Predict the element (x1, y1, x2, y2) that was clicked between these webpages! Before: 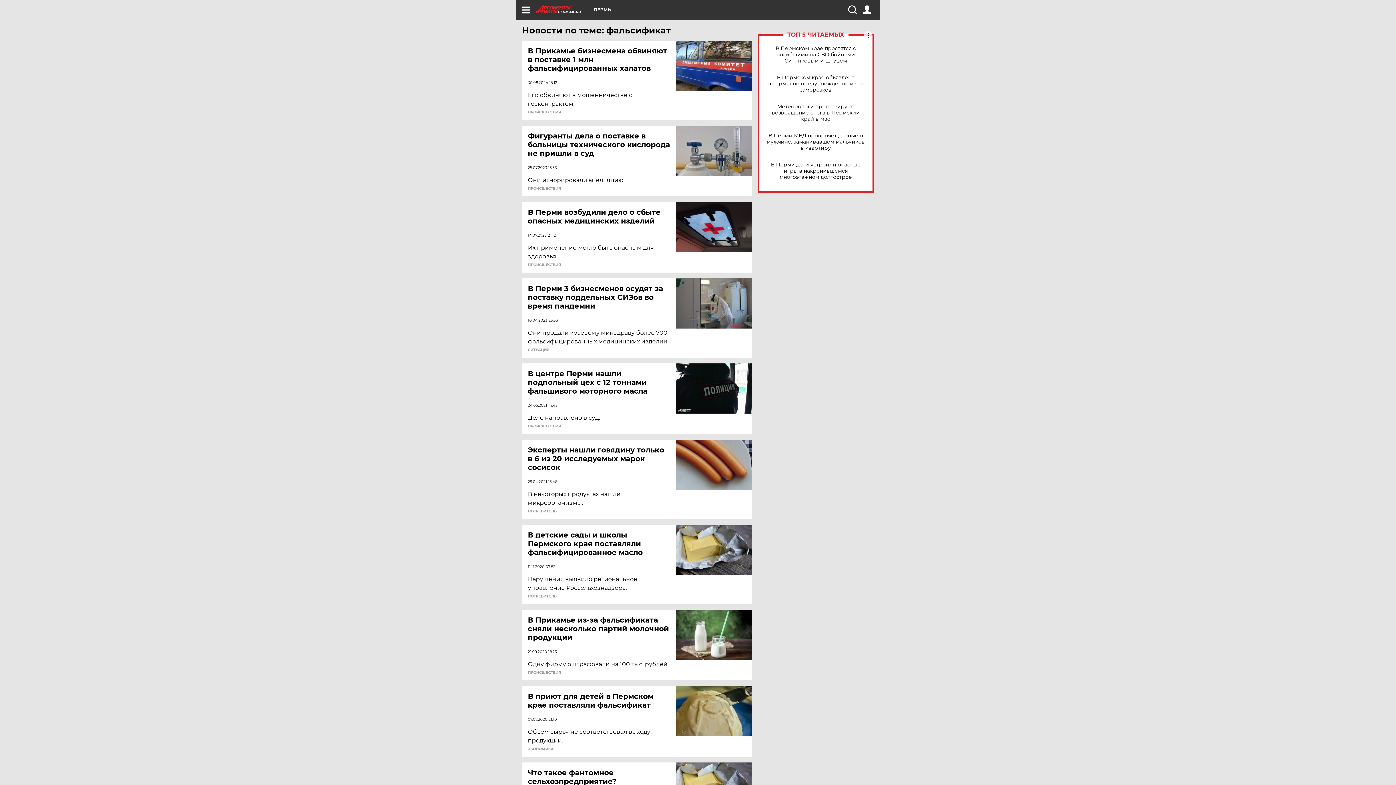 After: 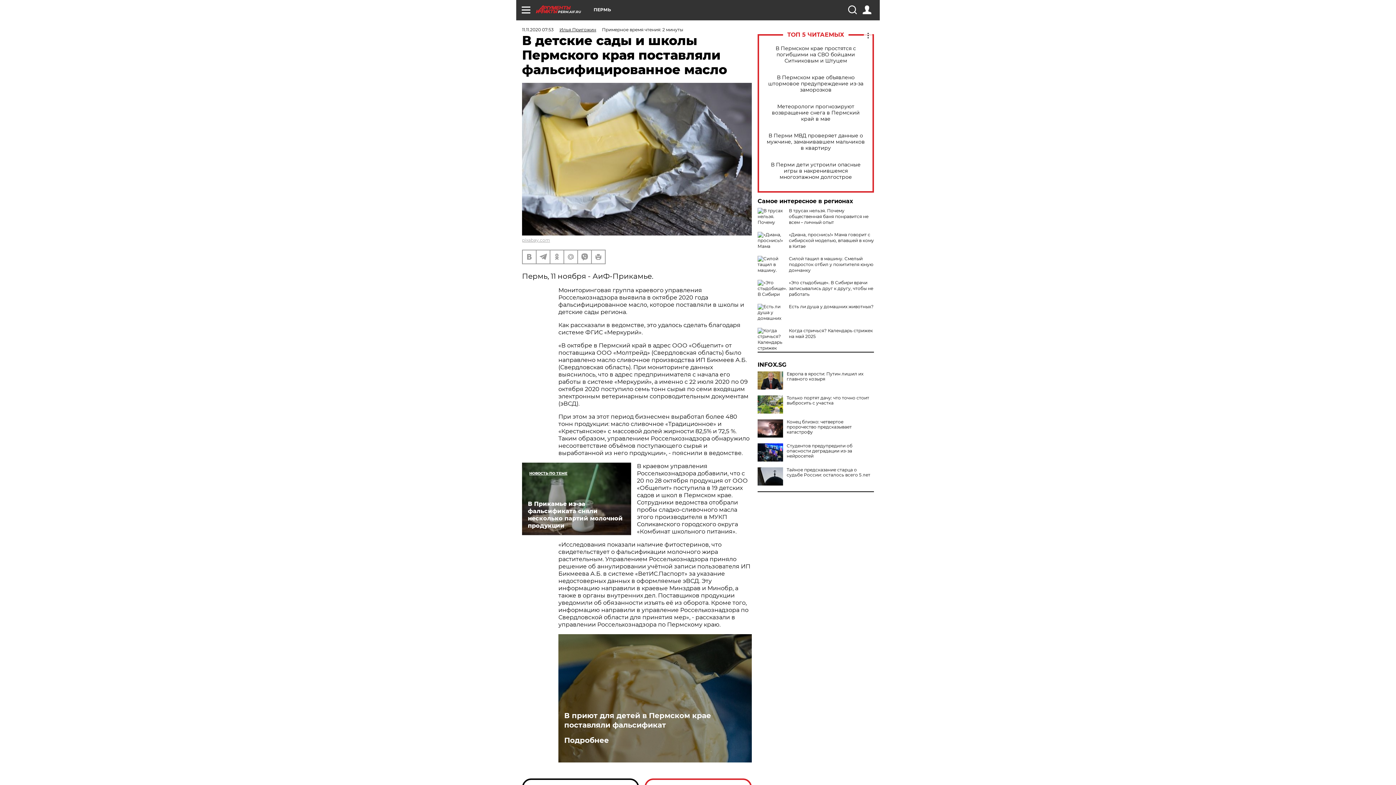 Action: bbox: (676, 525, 752, 575)